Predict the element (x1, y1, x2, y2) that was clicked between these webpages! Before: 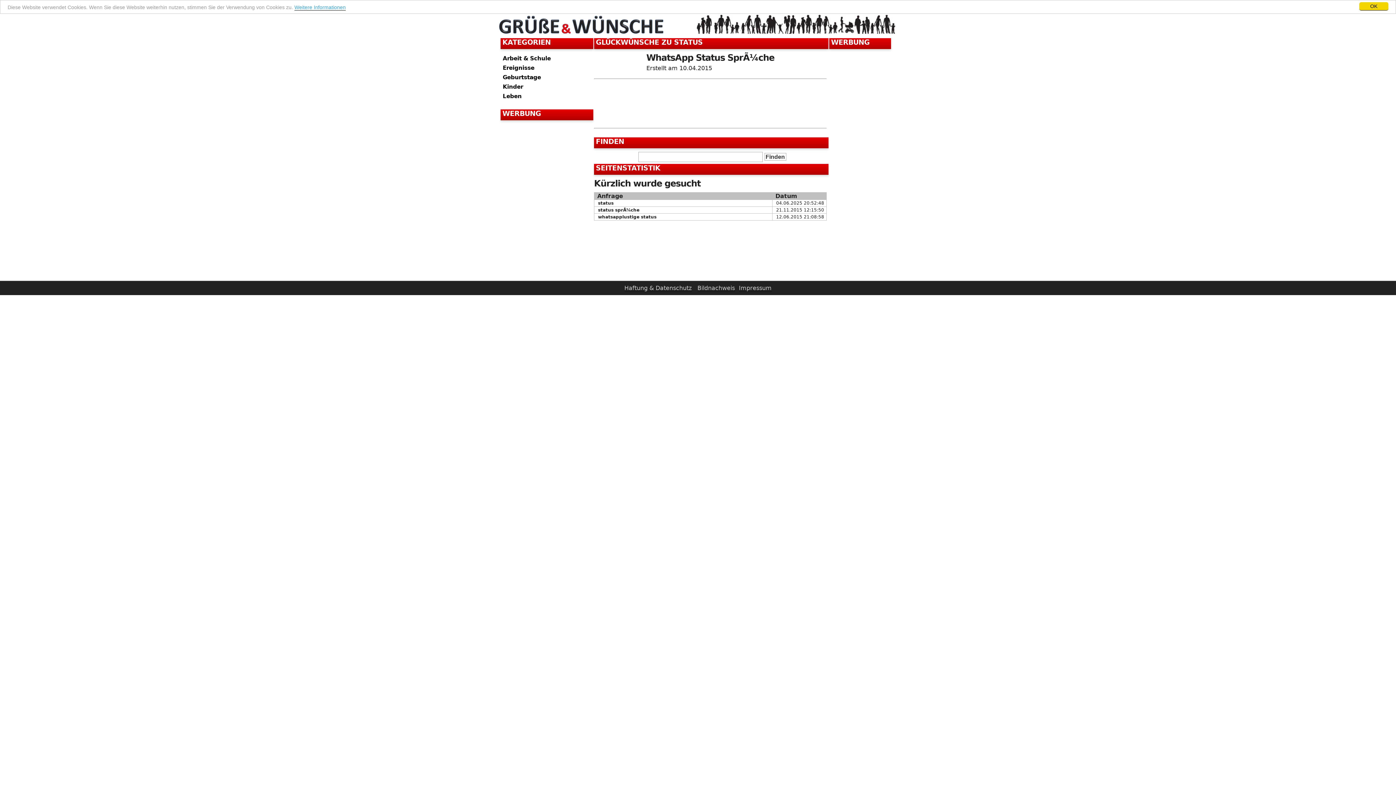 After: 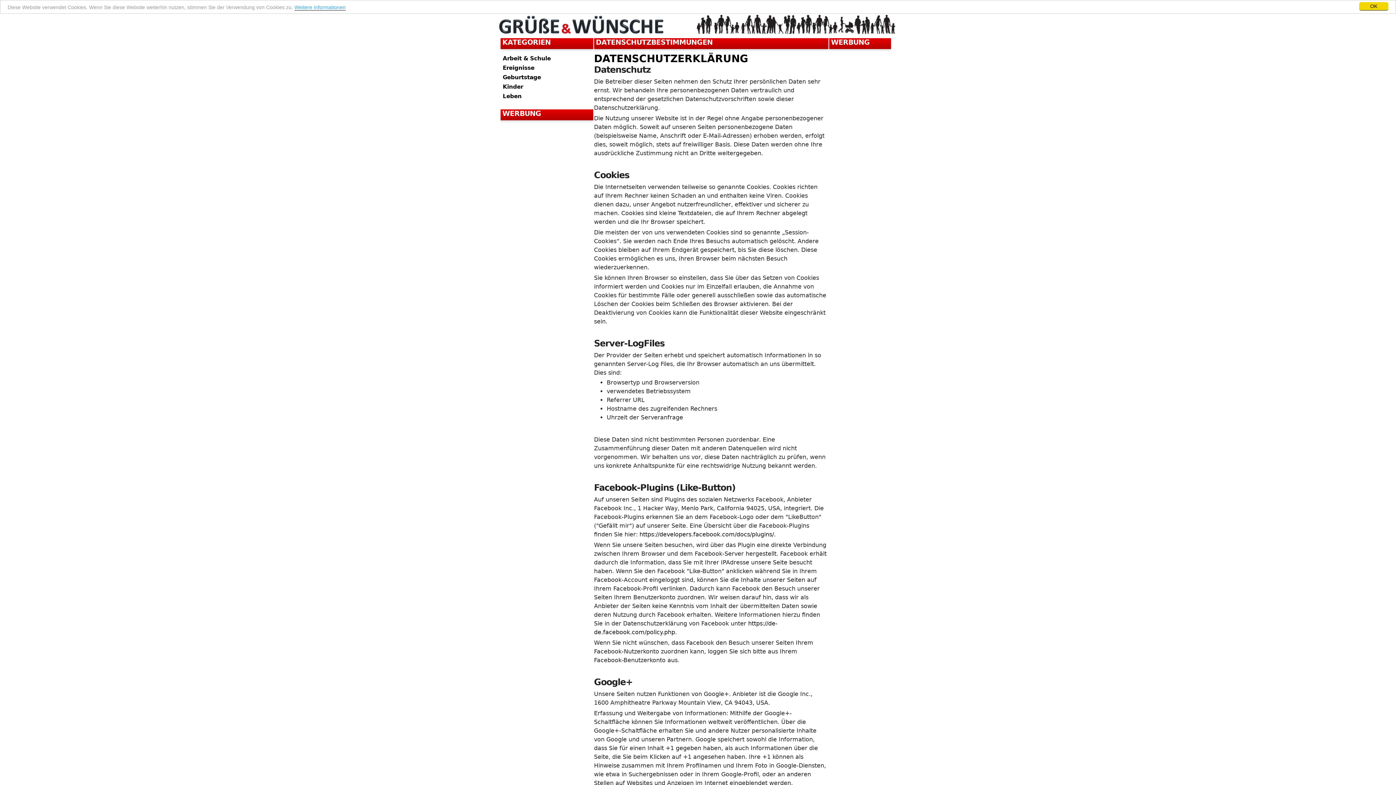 Action: bbox: (294, 4, 345, 10) label: Weitere Informationen